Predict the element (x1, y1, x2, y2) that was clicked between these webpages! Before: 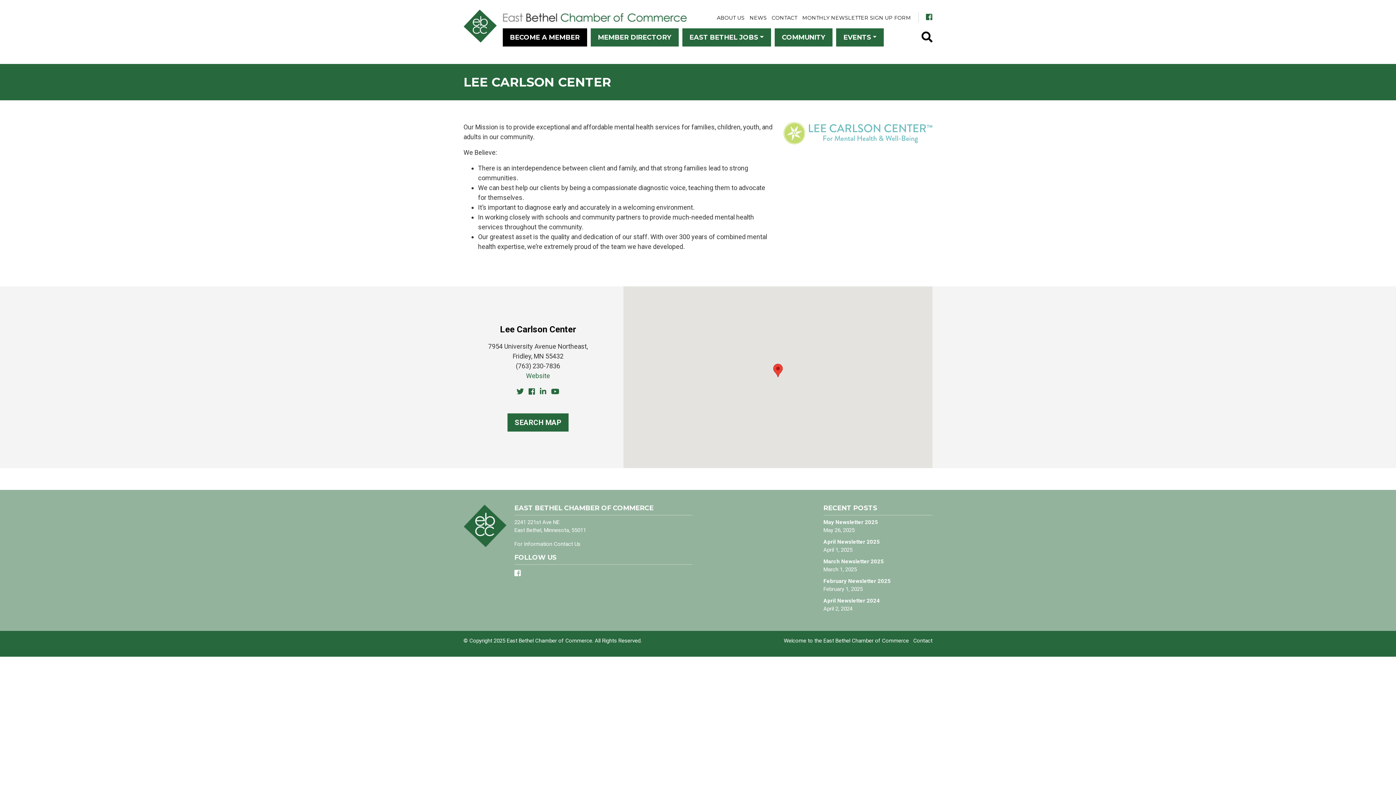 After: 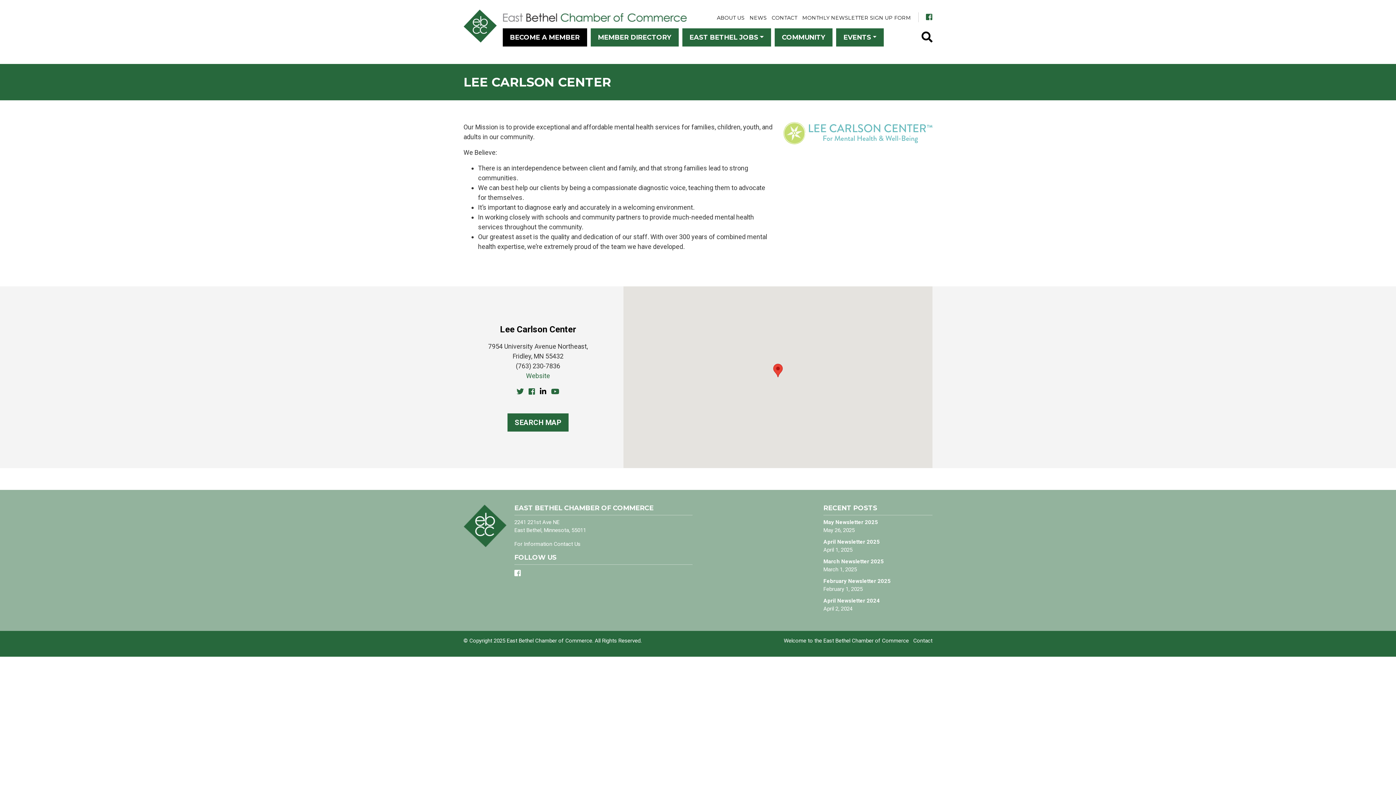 Action: label: Connect With Us on LinkedIn bbox: (540, 387, 546, 396)